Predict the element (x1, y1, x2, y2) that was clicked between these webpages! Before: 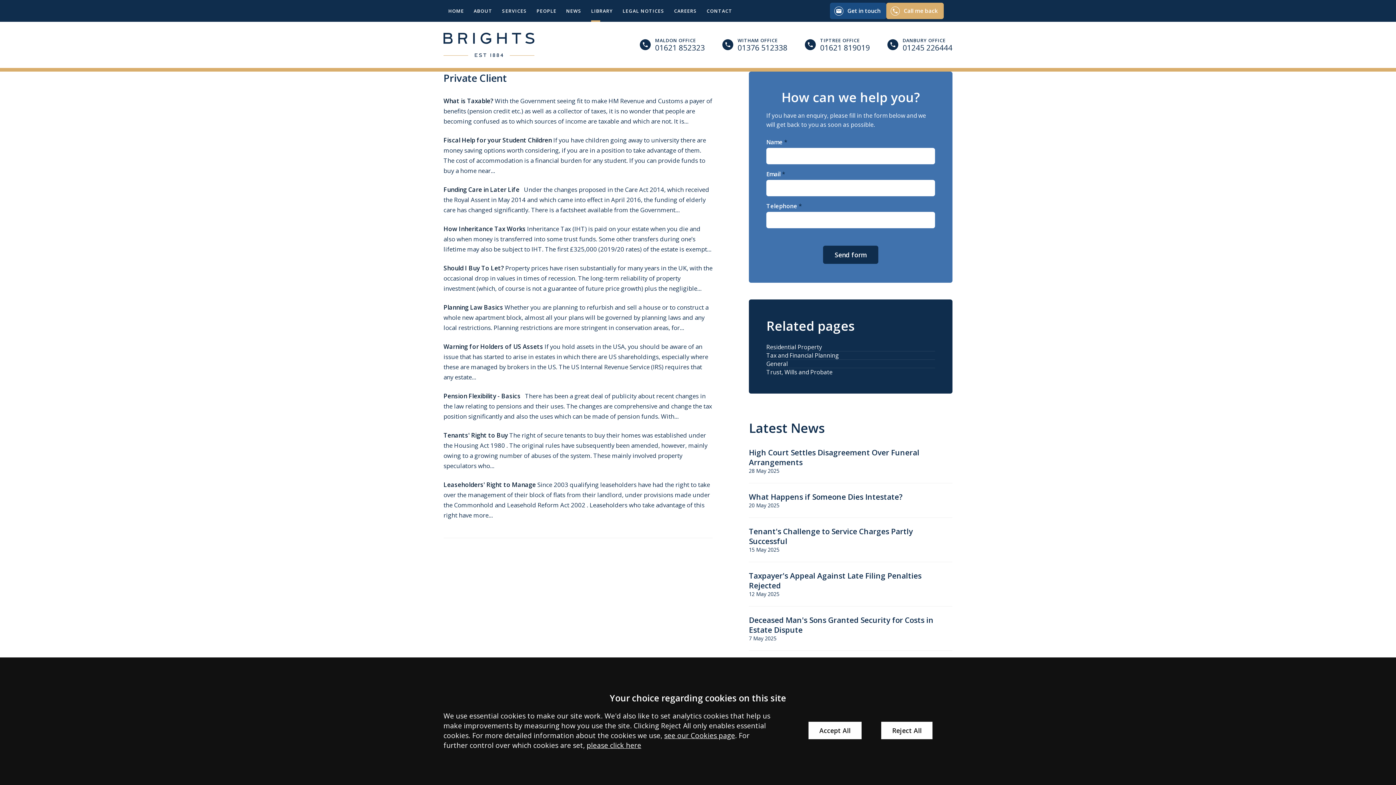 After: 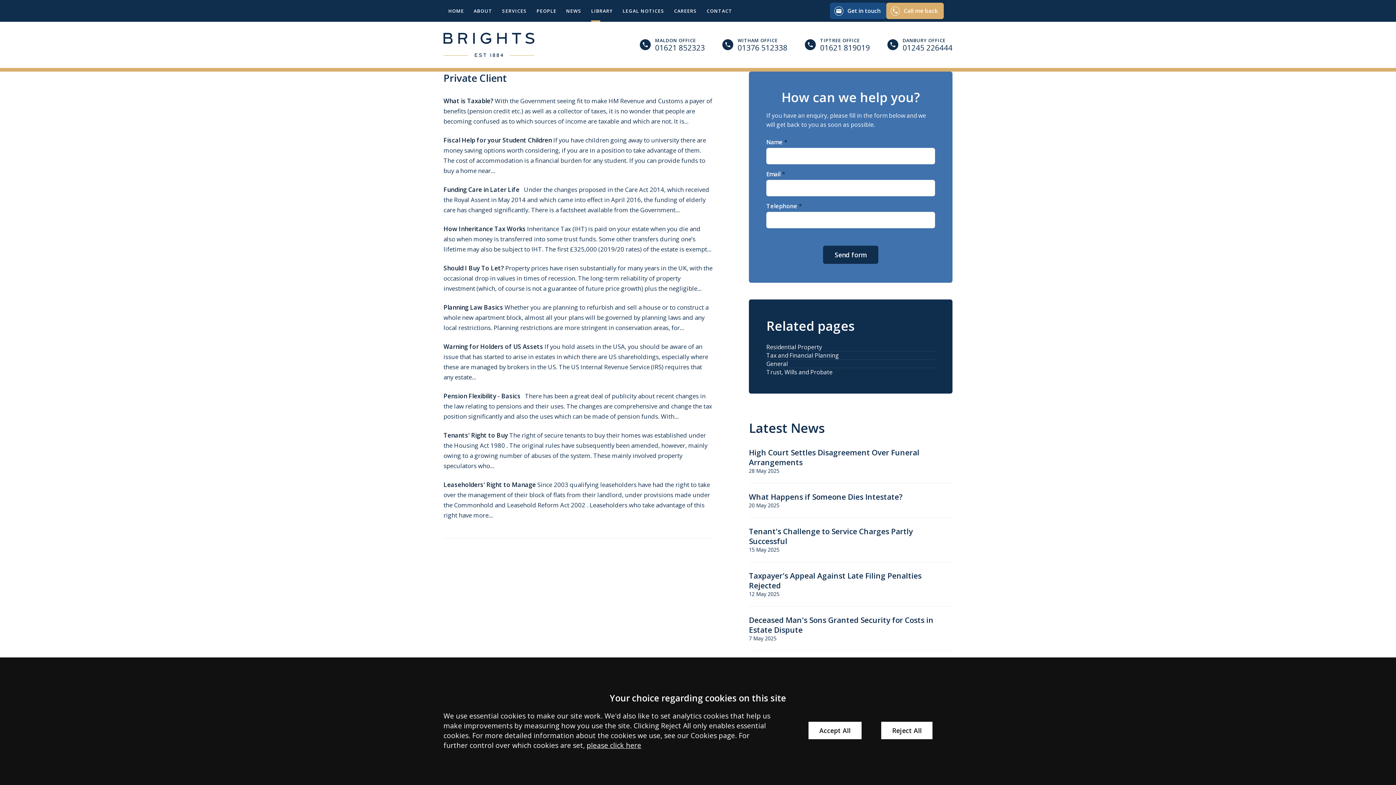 Action: label: see our Cookies page bbox: (664, 730, 735, 740)